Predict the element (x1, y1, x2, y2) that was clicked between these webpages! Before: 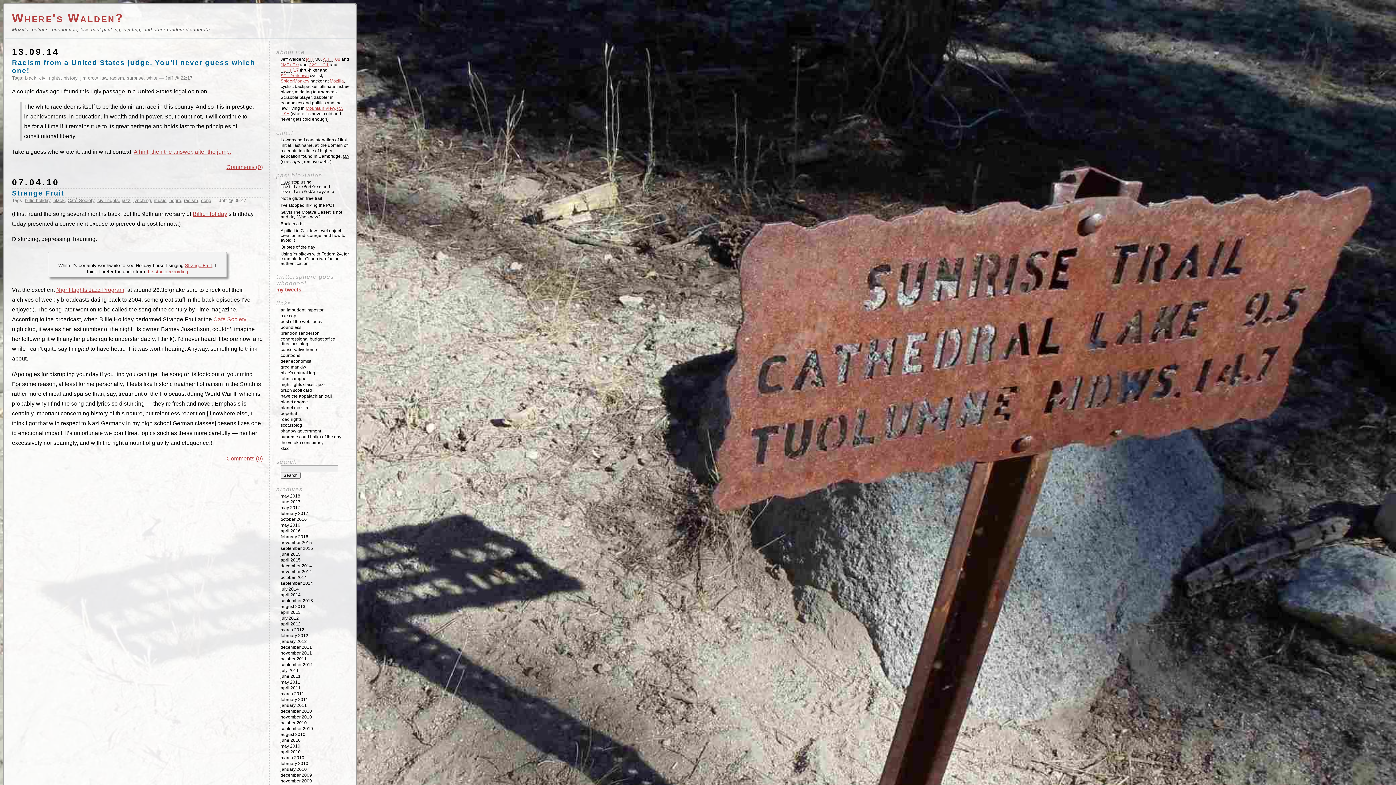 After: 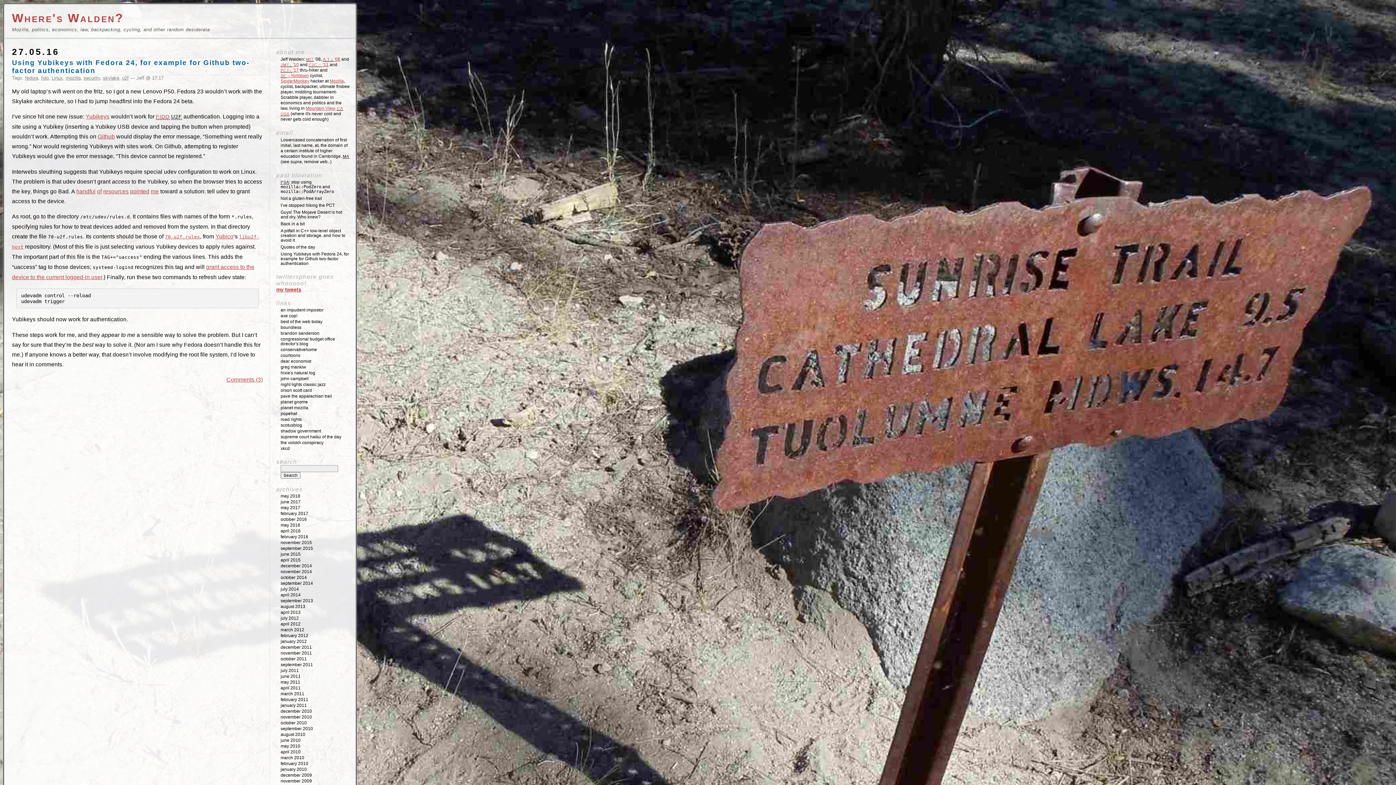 Action: label: may 2016 bbox: (280, 523, 300, 528)